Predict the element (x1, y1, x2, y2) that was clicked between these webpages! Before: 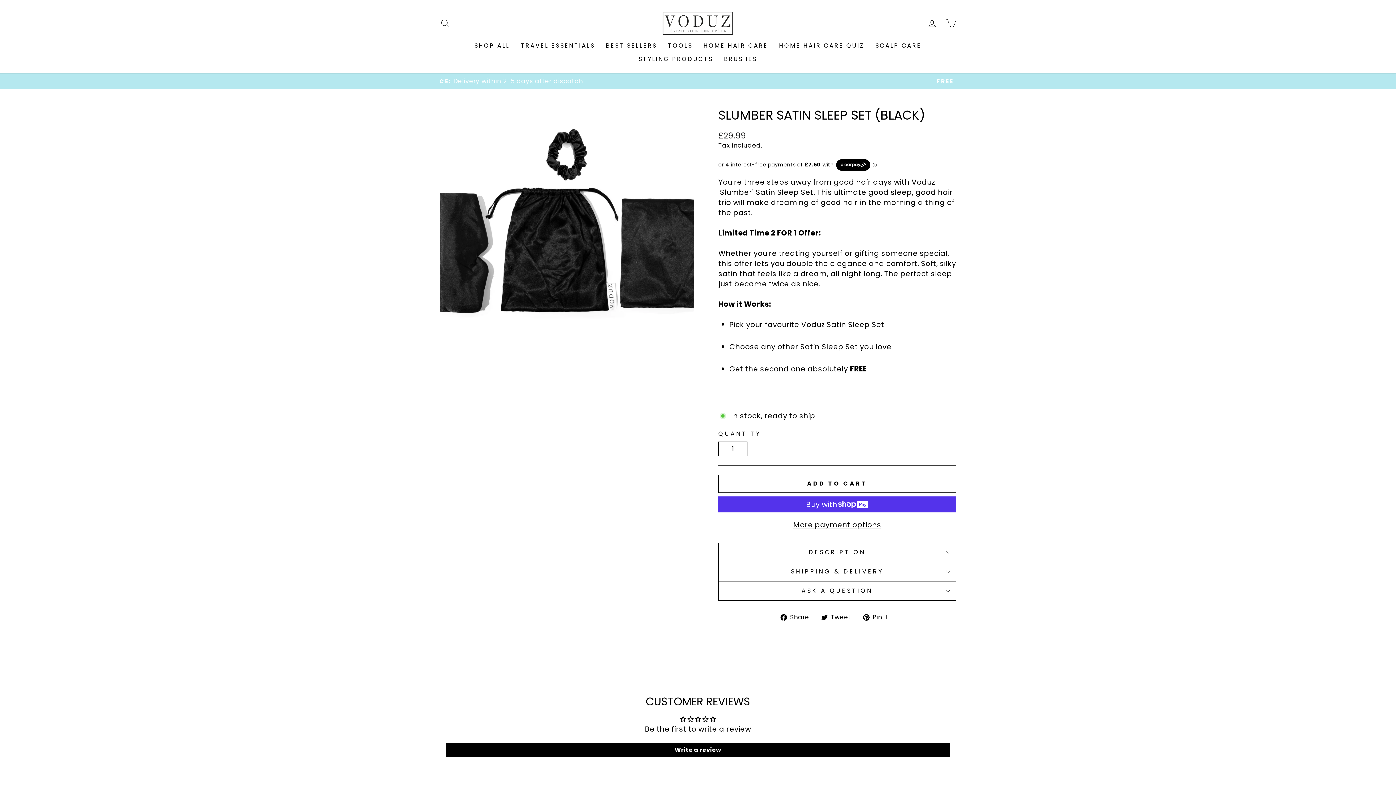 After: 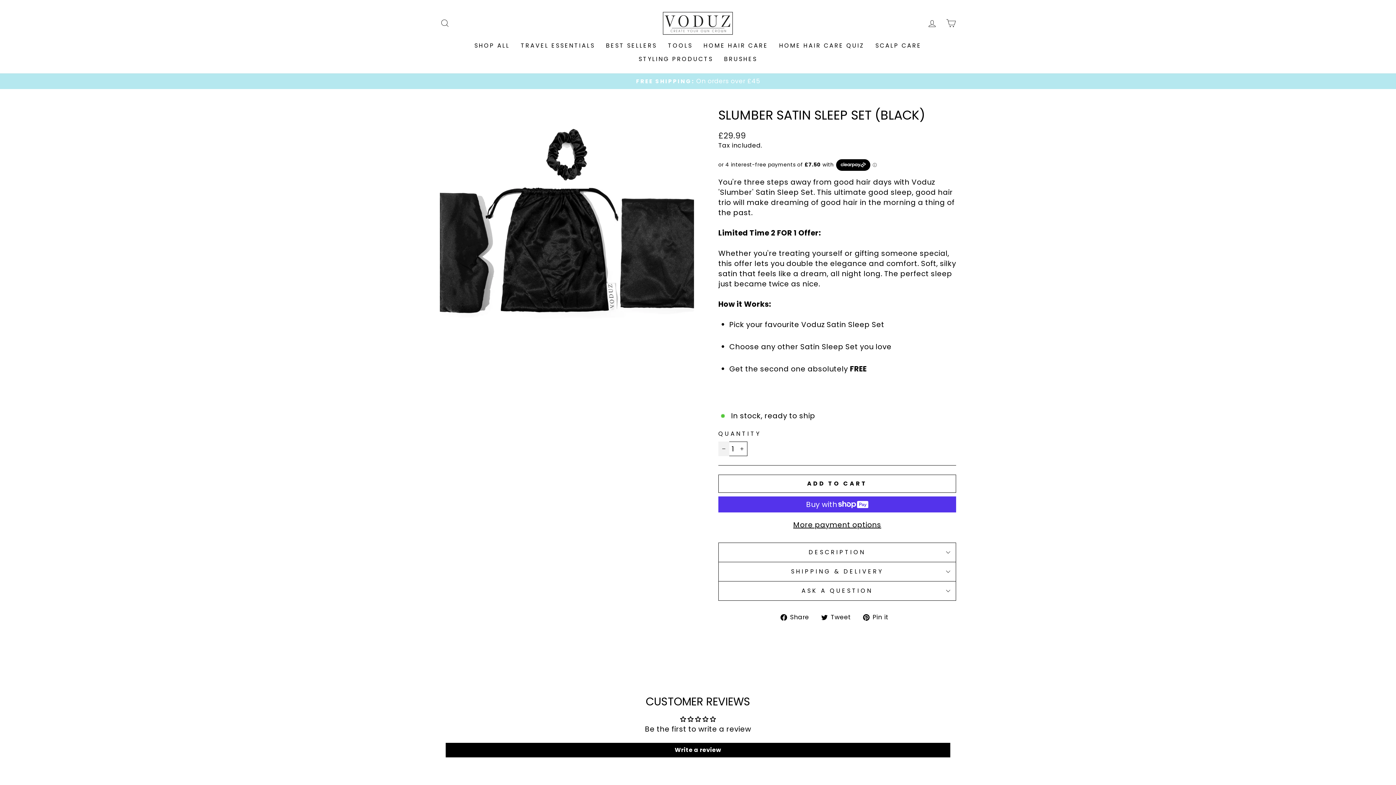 Action: label: Reduce item quantity by one bbox: (718, 441, 729, 456)